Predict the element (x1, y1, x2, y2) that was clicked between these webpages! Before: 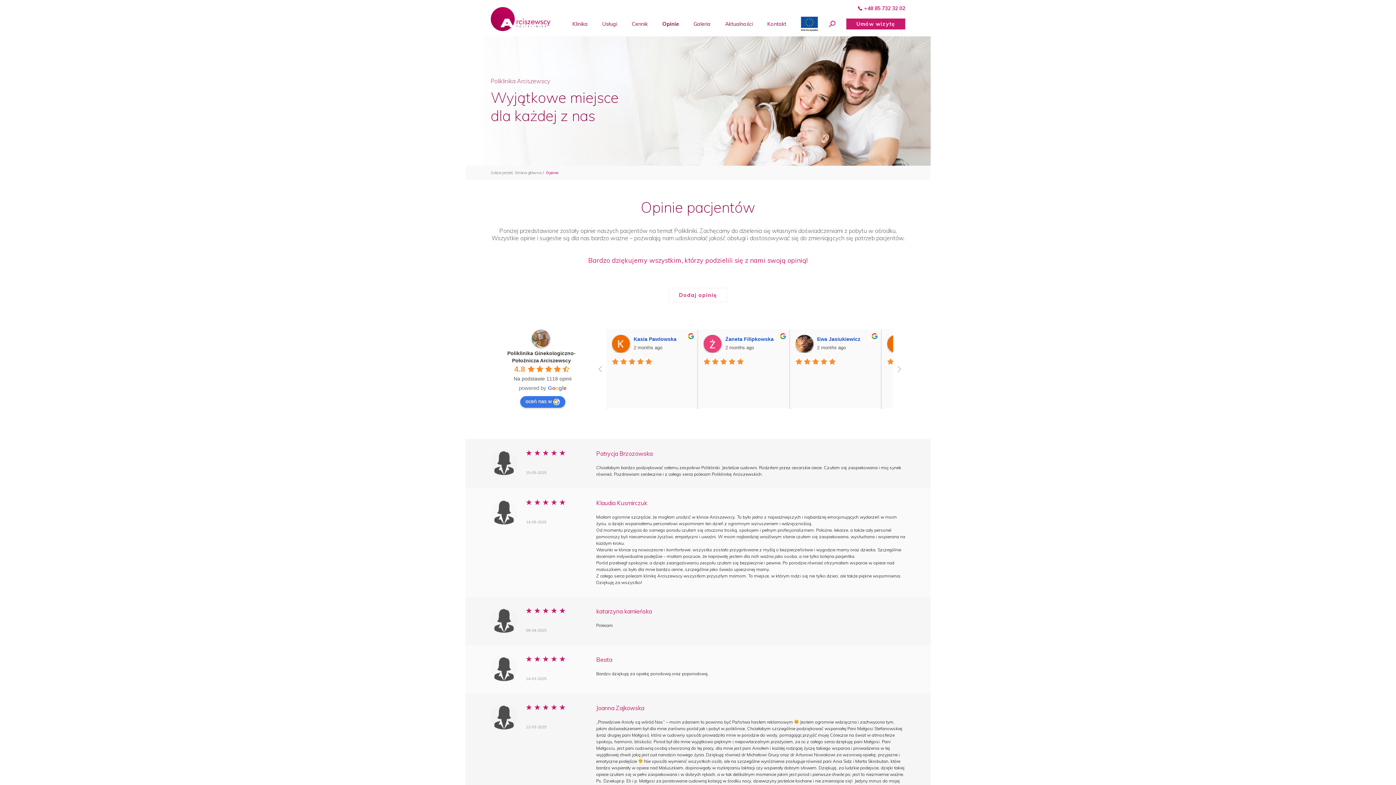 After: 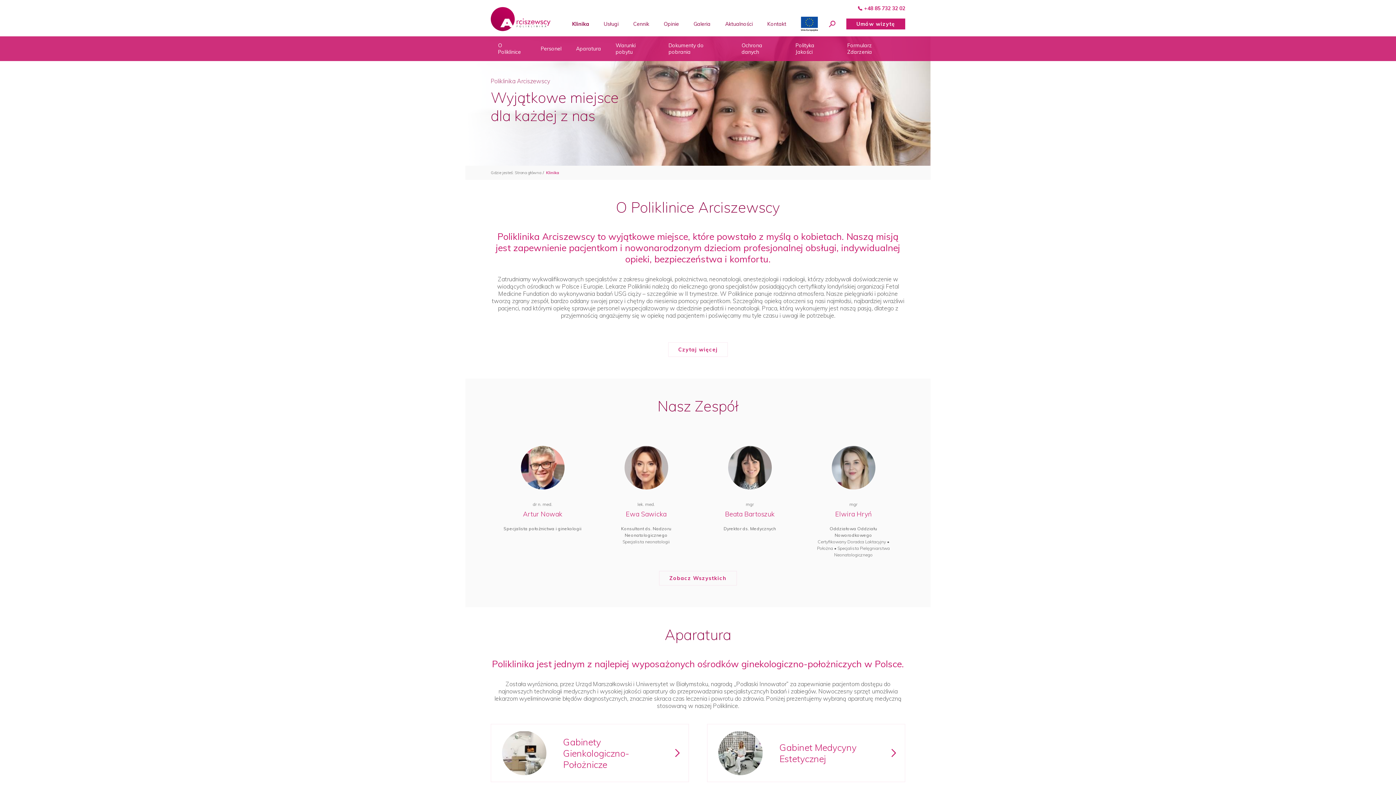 Action: bbox: (572, 20, 587, 27) label: Klinika